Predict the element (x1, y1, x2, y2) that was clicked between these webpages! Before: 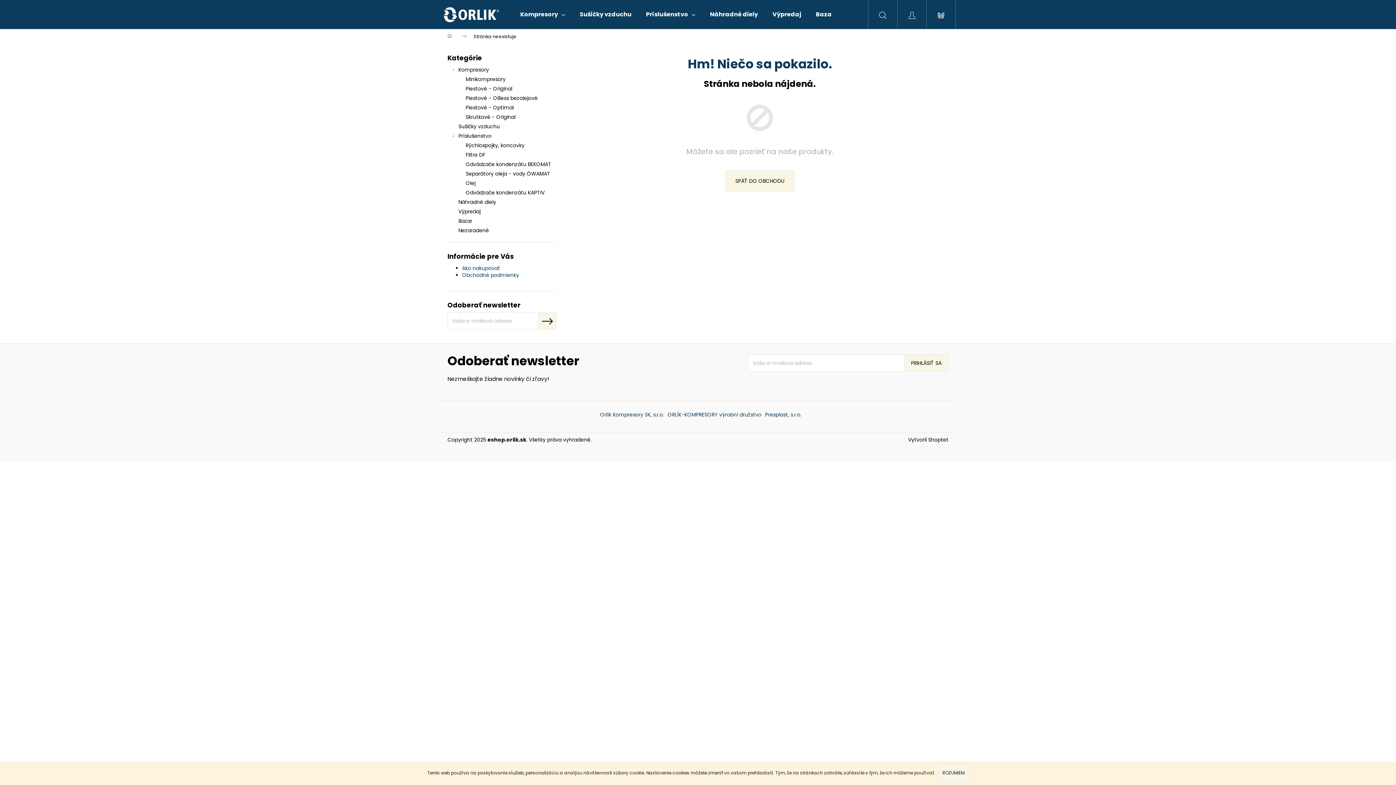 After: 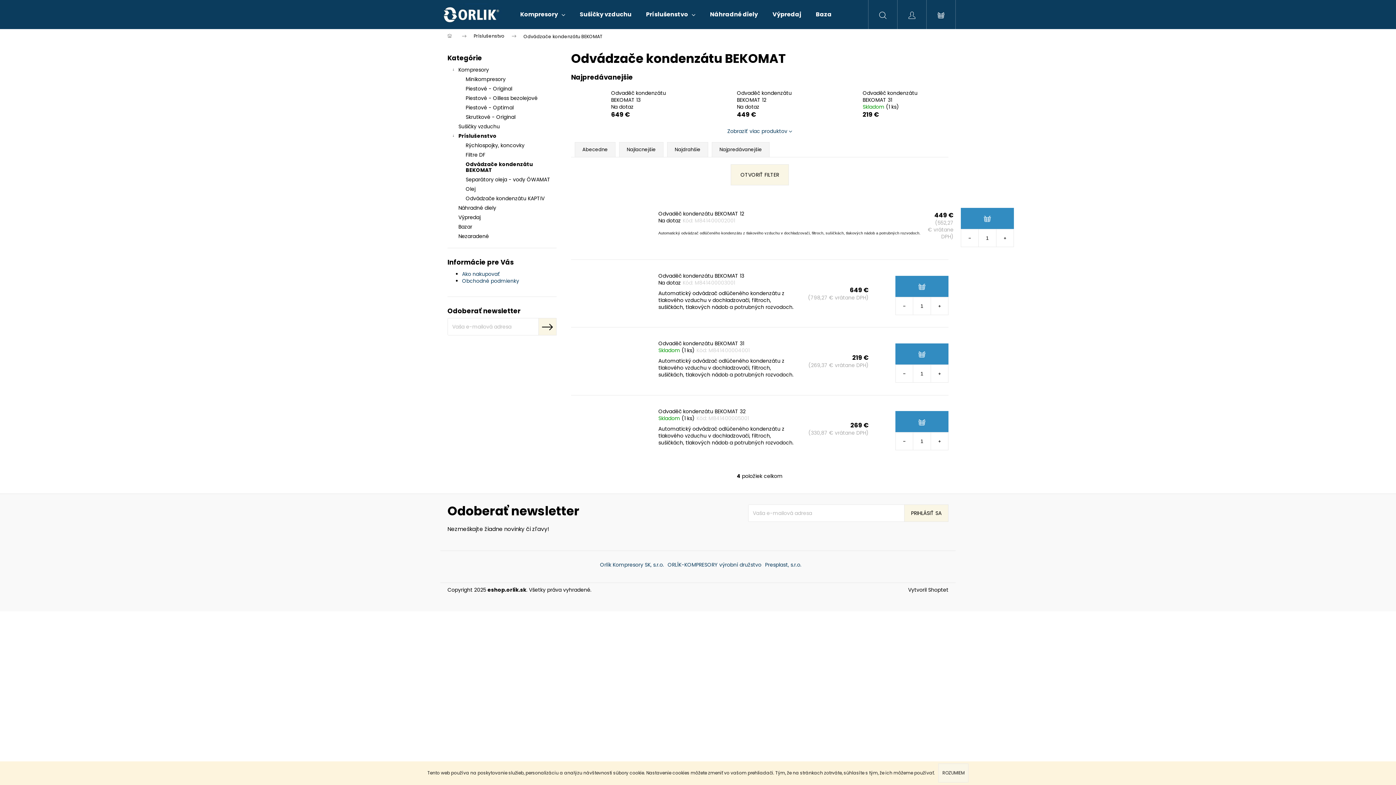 Action: label: Odvádzače kondenzátu BEKOMAT bbox: (447, 159, 556, 169)